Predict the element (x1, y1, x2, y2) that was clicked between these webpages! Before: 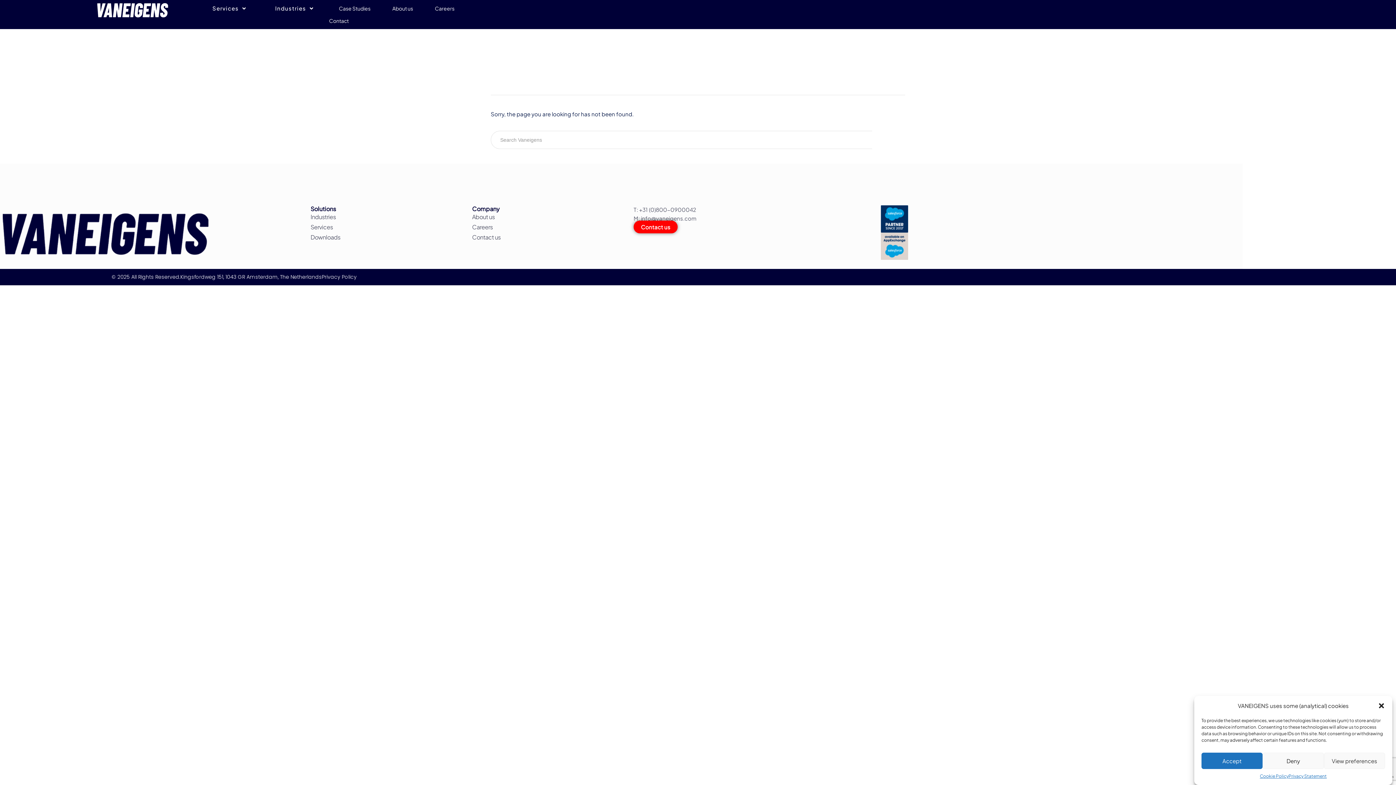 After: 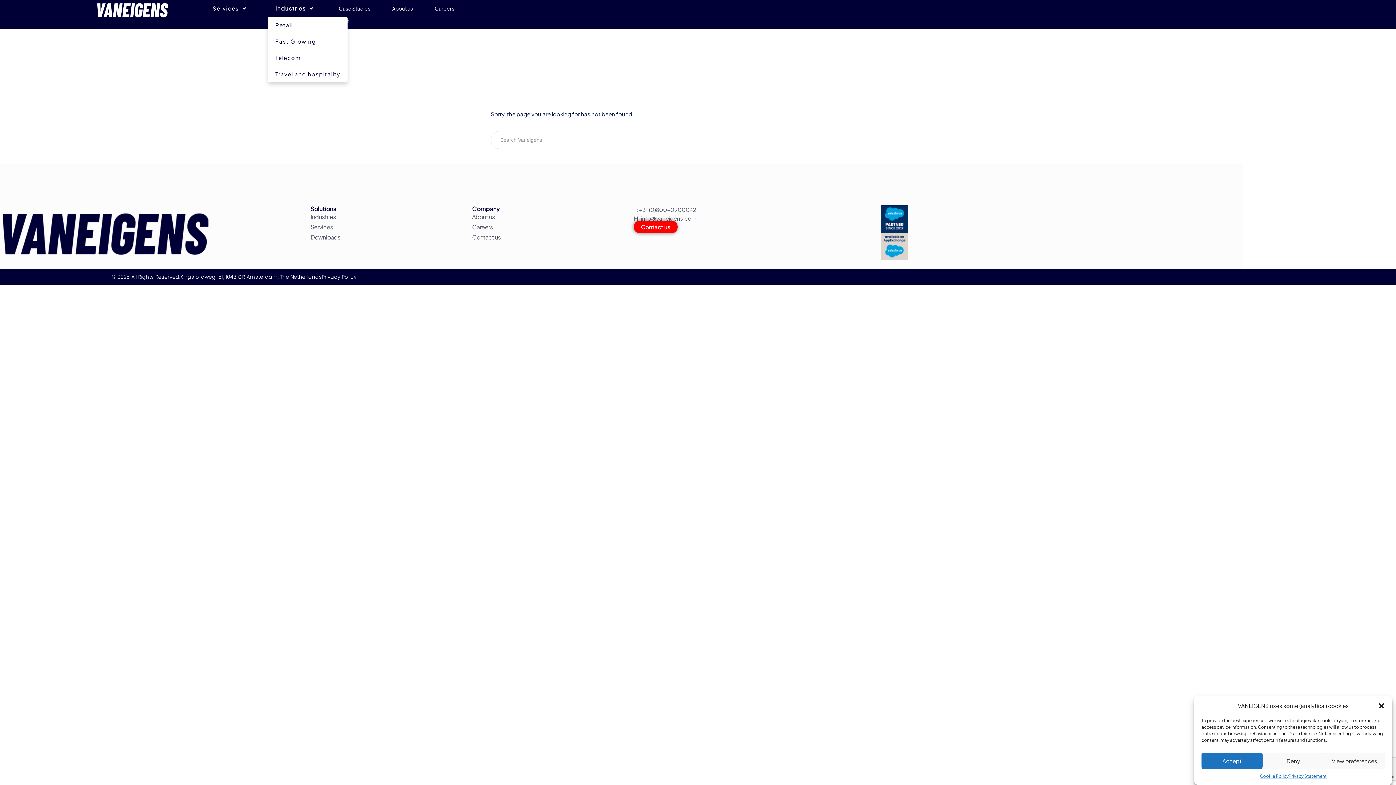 Action: label: Industries bbox: (267, 0, 320, 16)